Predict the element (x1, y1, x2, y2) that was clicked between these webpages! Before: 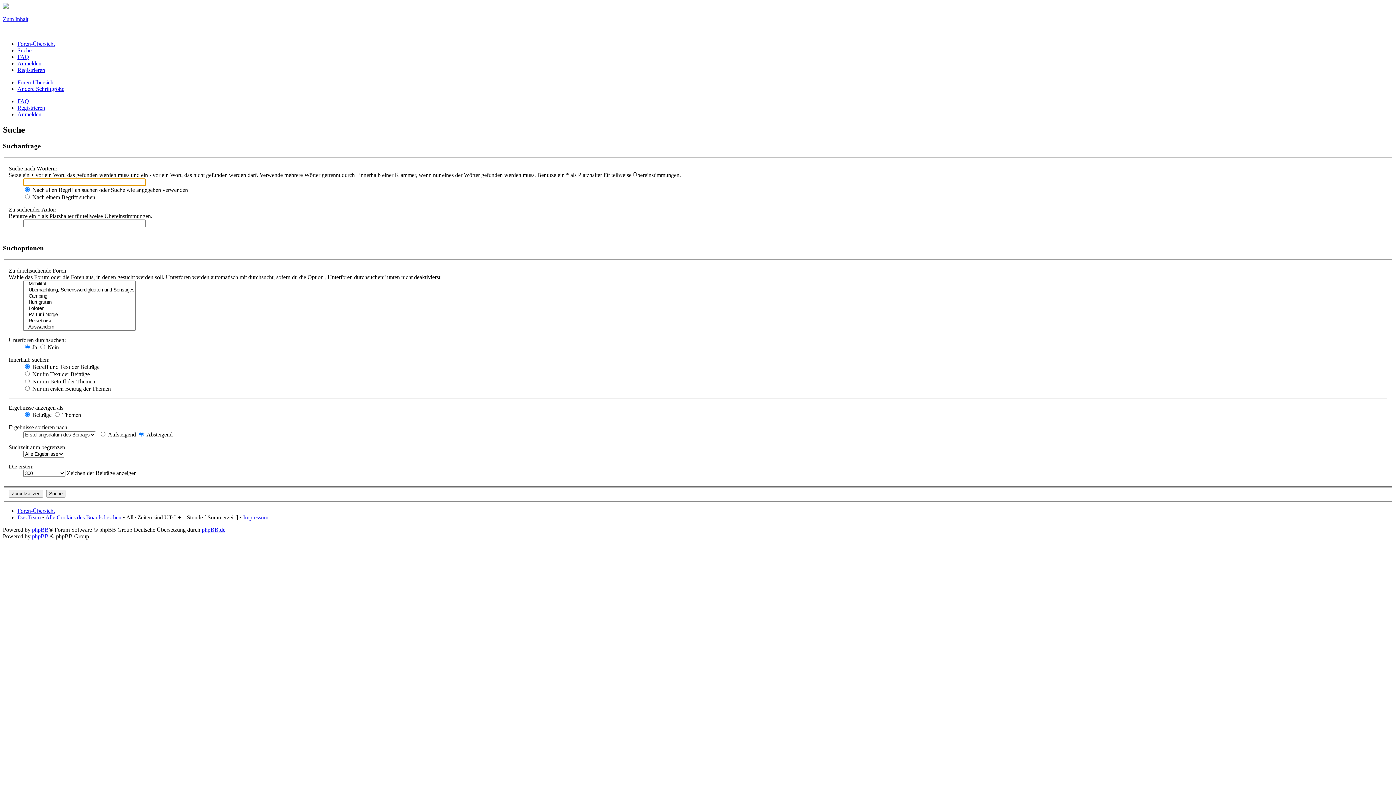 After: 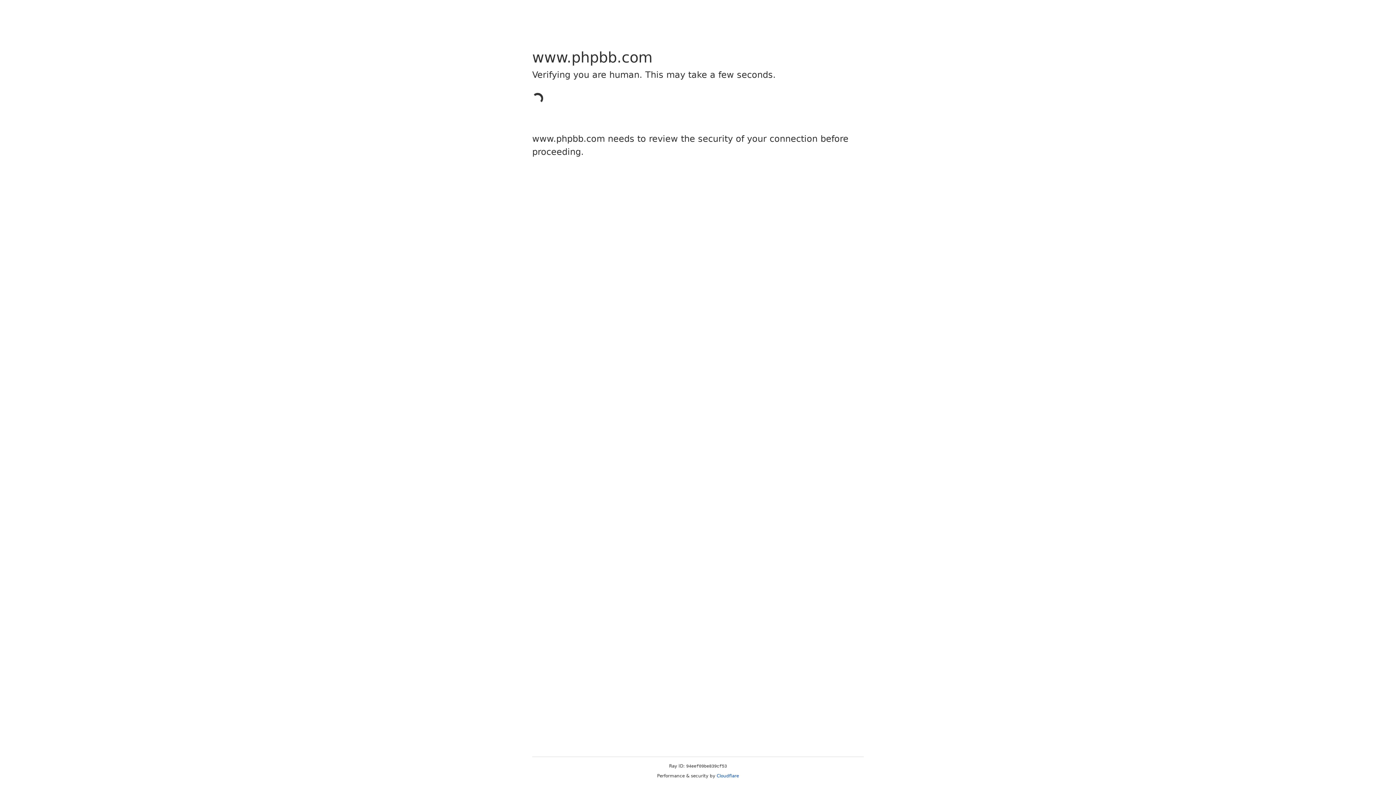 Action: label: phpBB bbox: (32, 526, 48, 533)